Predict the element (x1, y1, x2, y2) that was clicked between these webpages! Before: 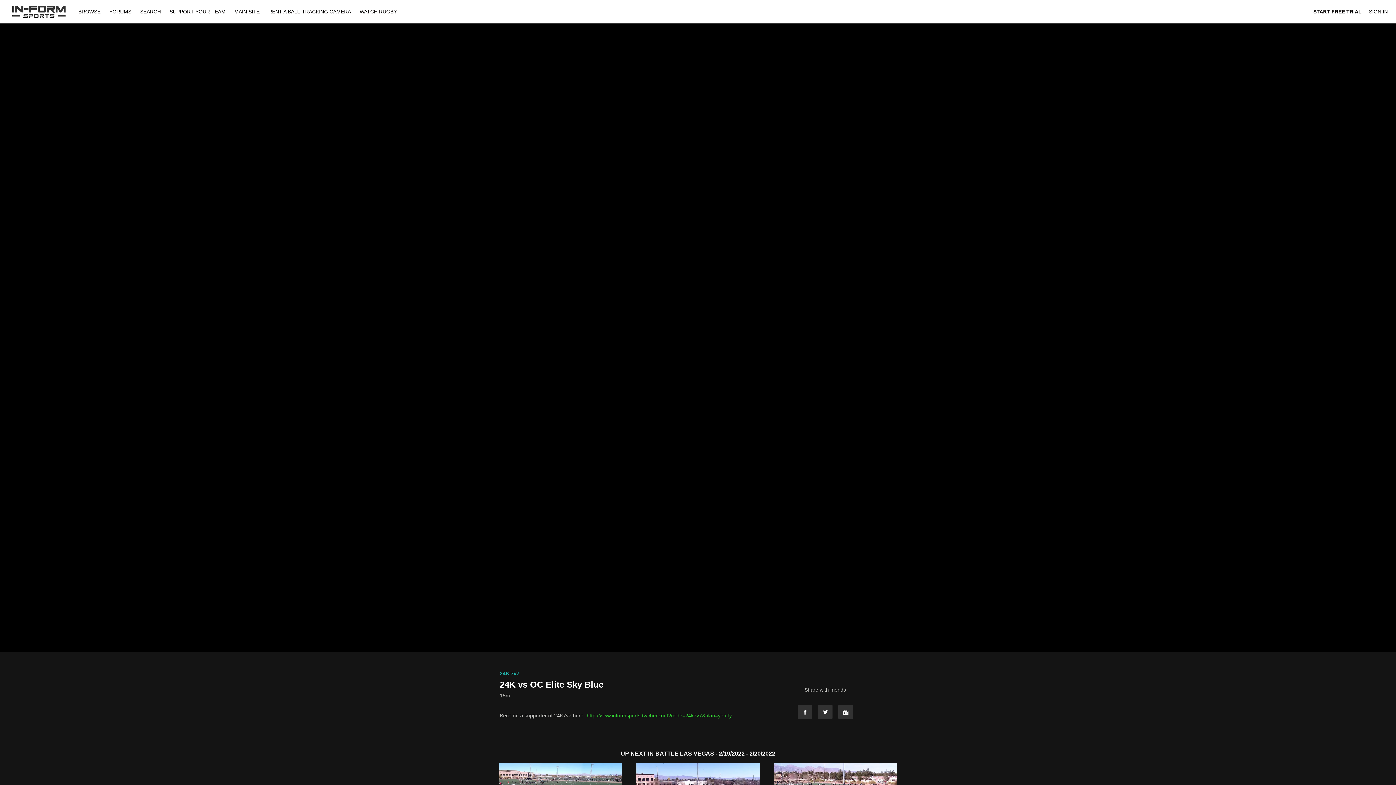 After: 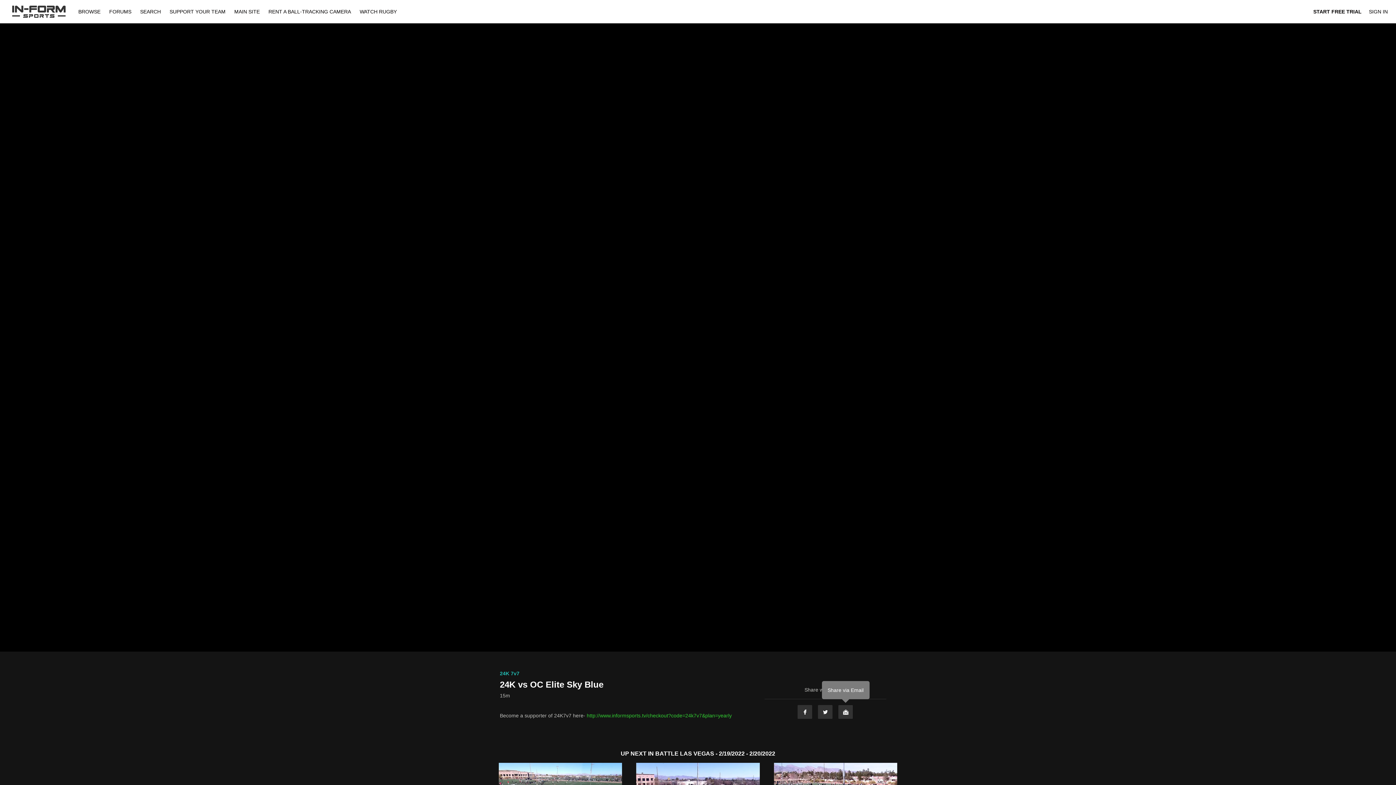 Action: bbox: (838, 705, 853, 719) label: Email